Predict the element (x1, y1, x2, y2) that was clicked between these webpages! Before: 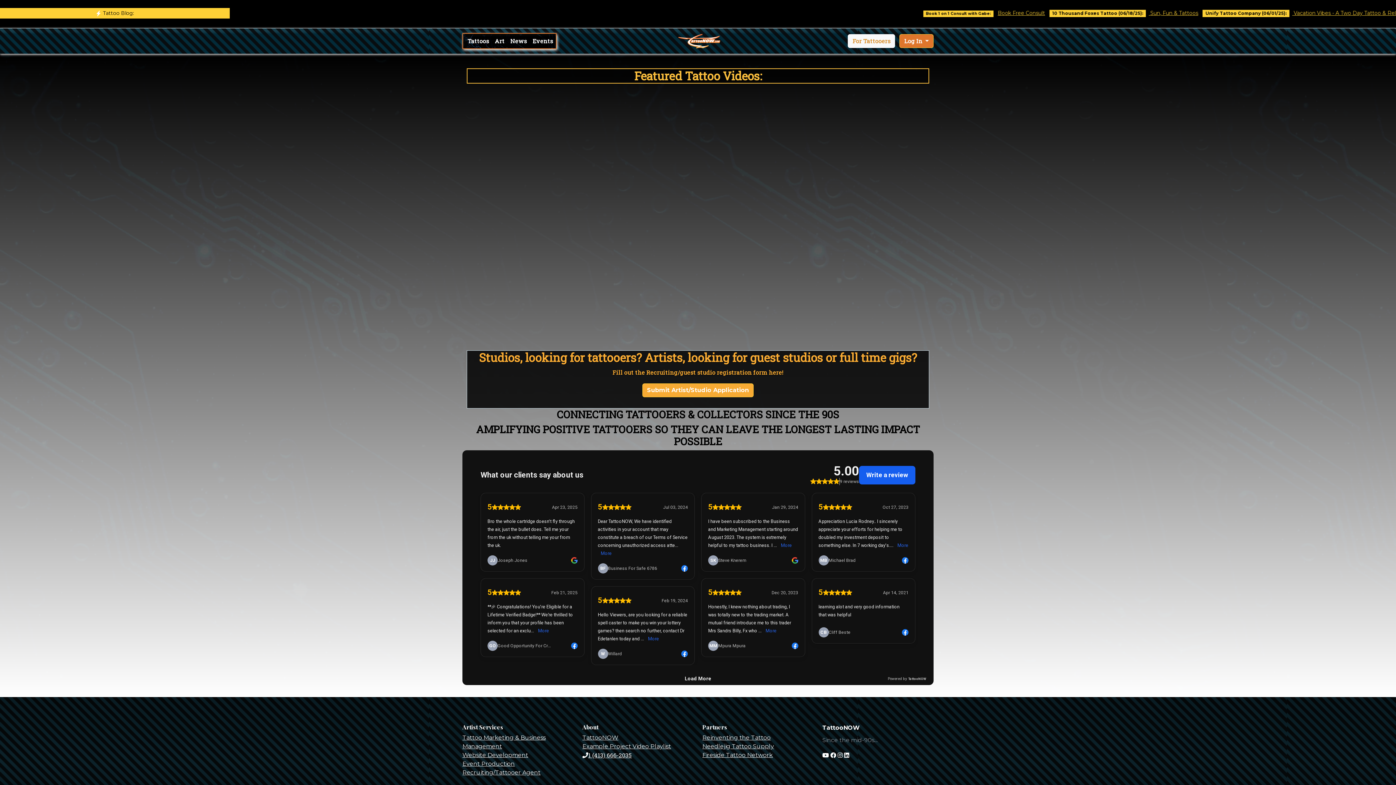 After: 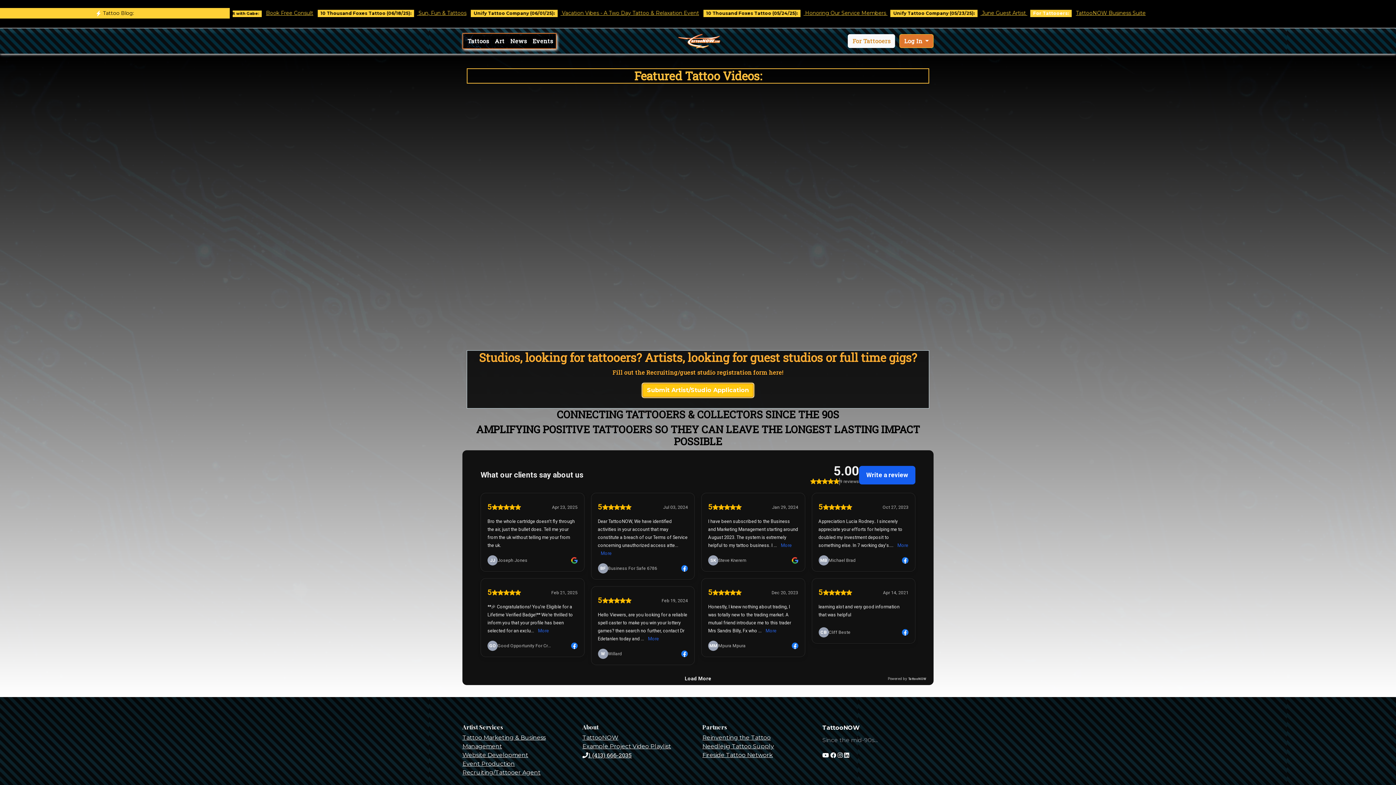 Action: label: Submit Artist/Studio Application bbox: (642, 383, 753, 397)